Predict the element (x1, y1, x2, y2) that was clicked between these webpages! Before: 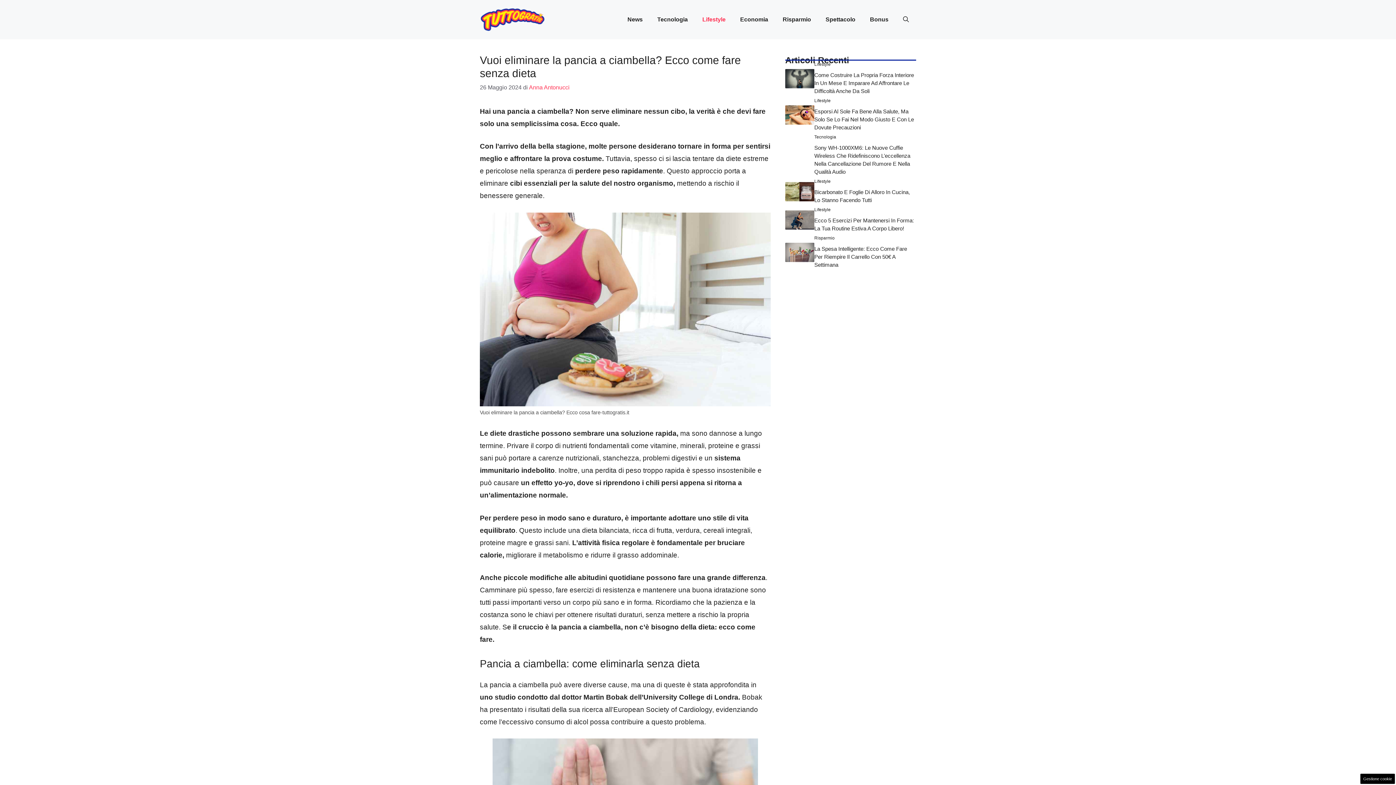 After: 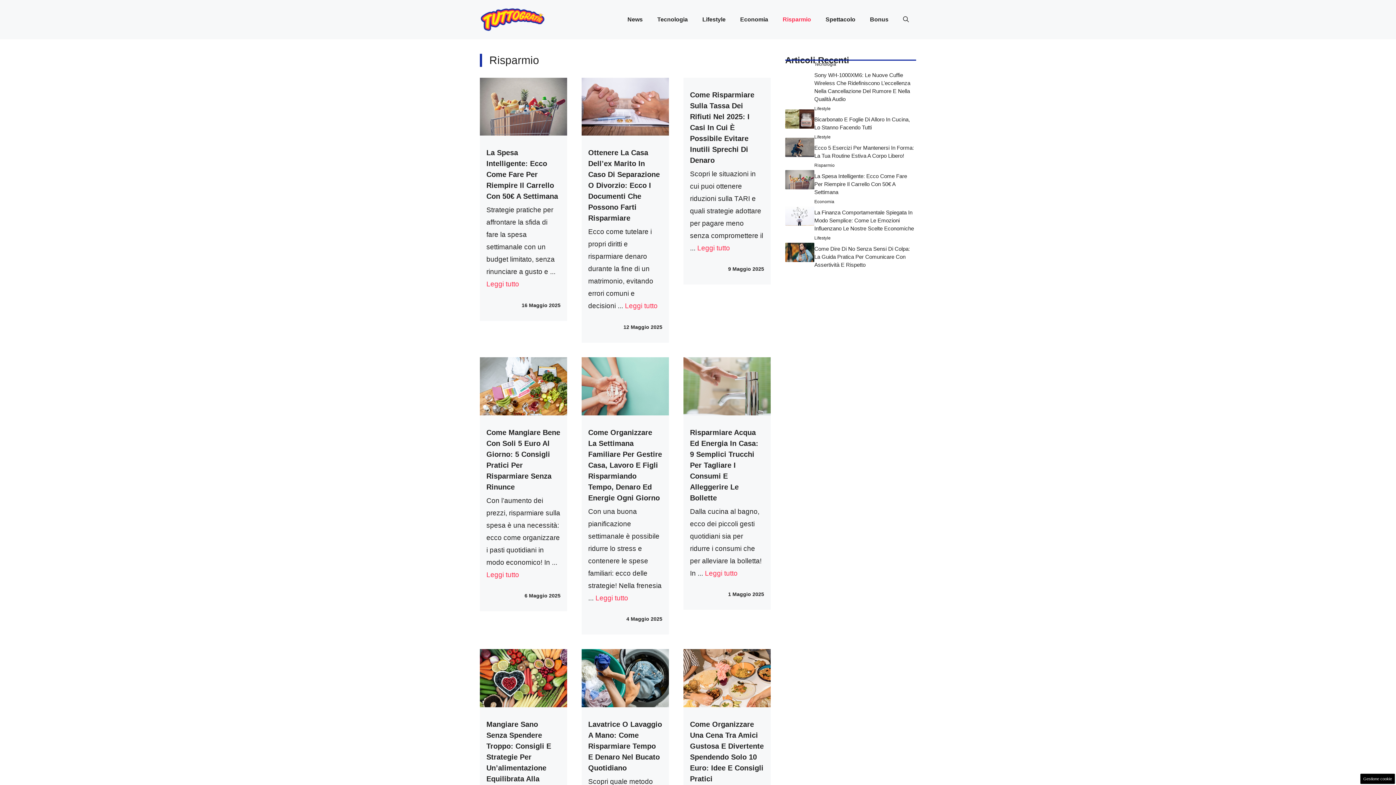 Action: bbox: (775, 8, 818, 30) label: Risparmio